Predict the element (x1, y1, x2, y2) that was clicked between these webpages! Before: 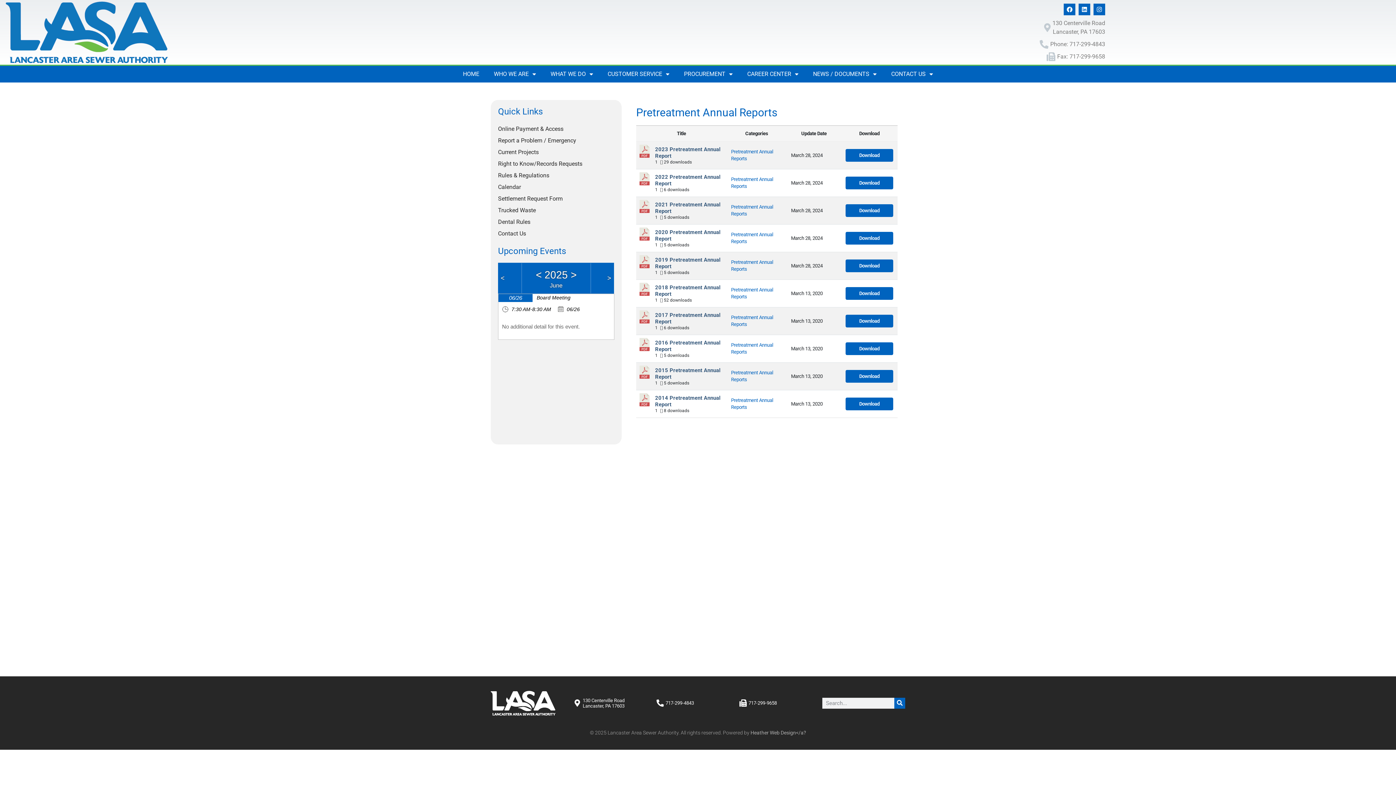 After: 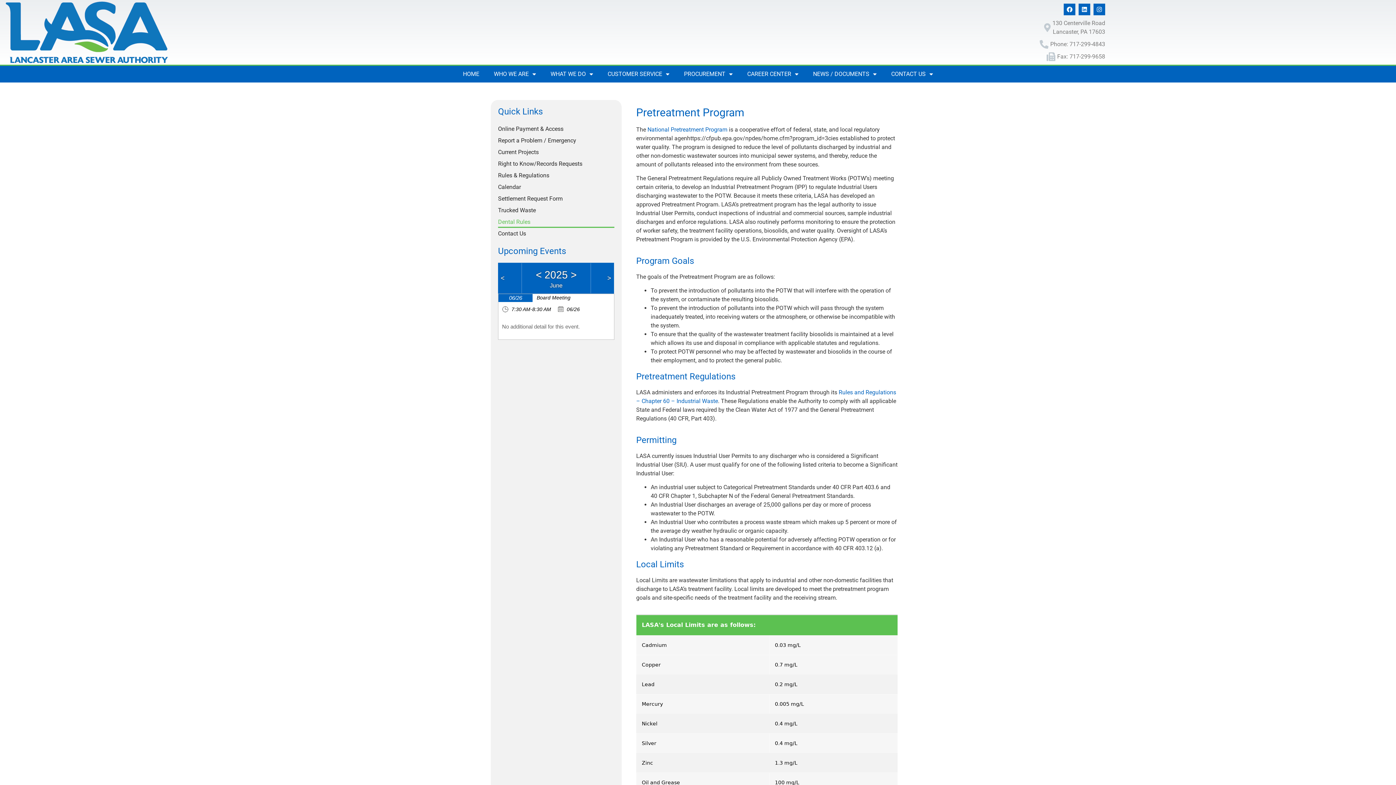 Action: label: Dental Rules bbox: (498, 216, 614, 228)